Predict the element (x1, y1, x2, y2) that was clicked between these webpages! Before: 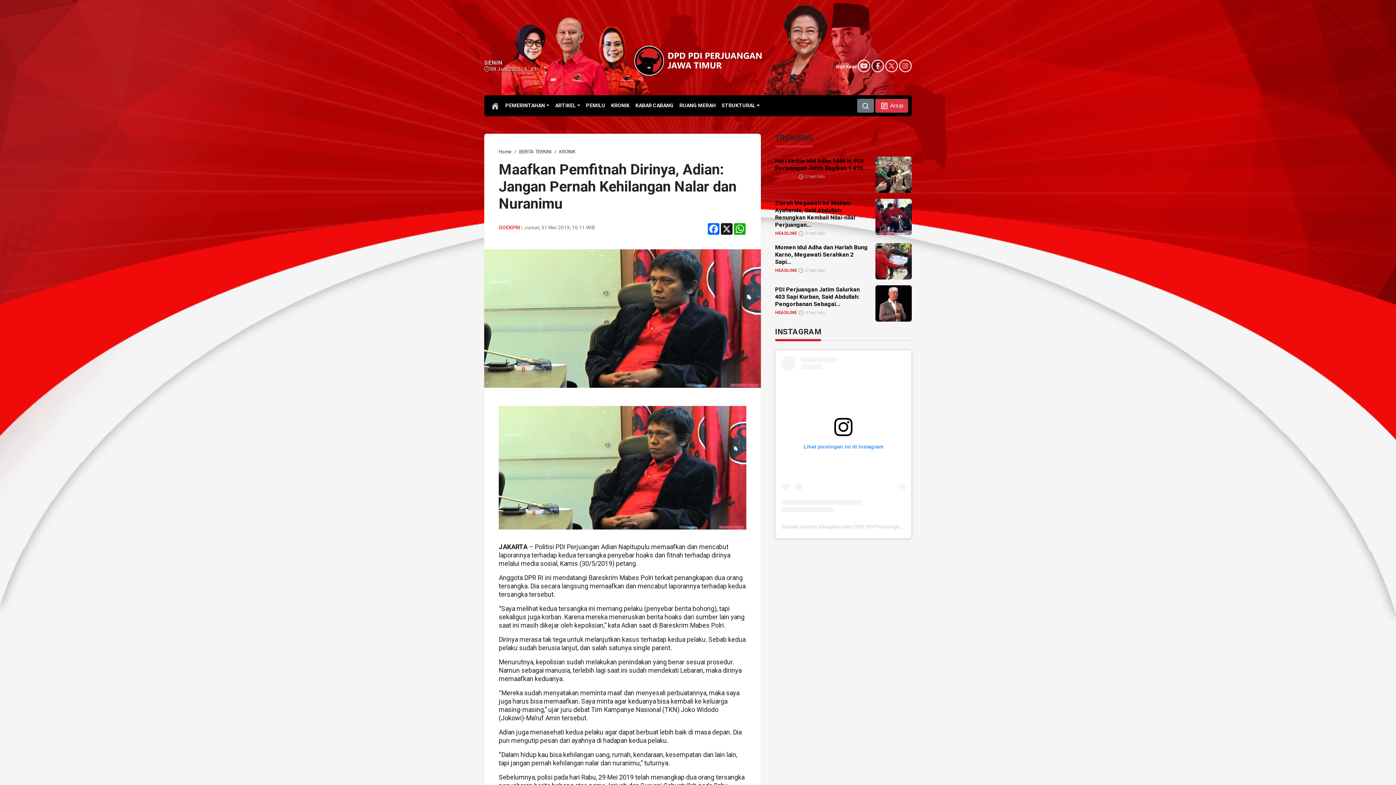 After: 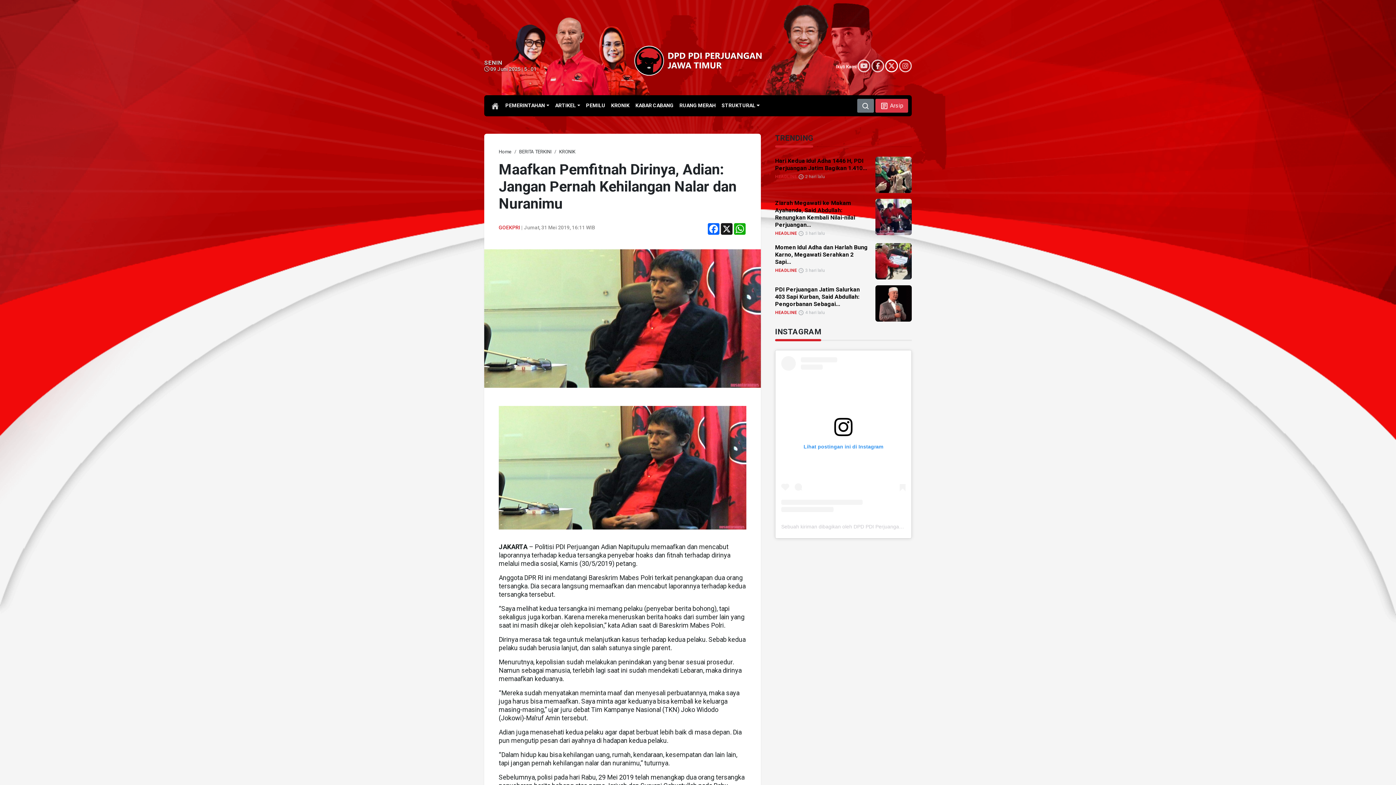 Action: bbox: (888, 62, 895, 69)